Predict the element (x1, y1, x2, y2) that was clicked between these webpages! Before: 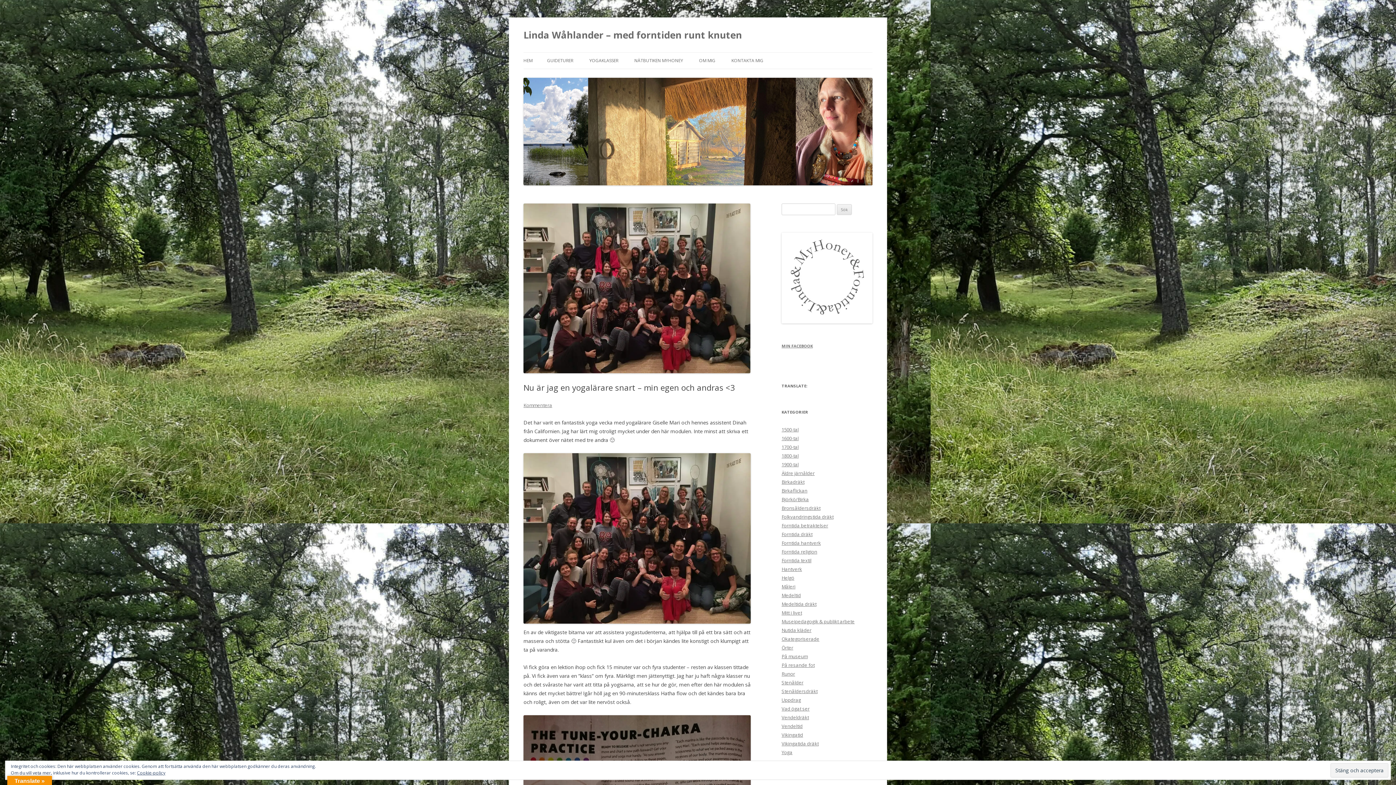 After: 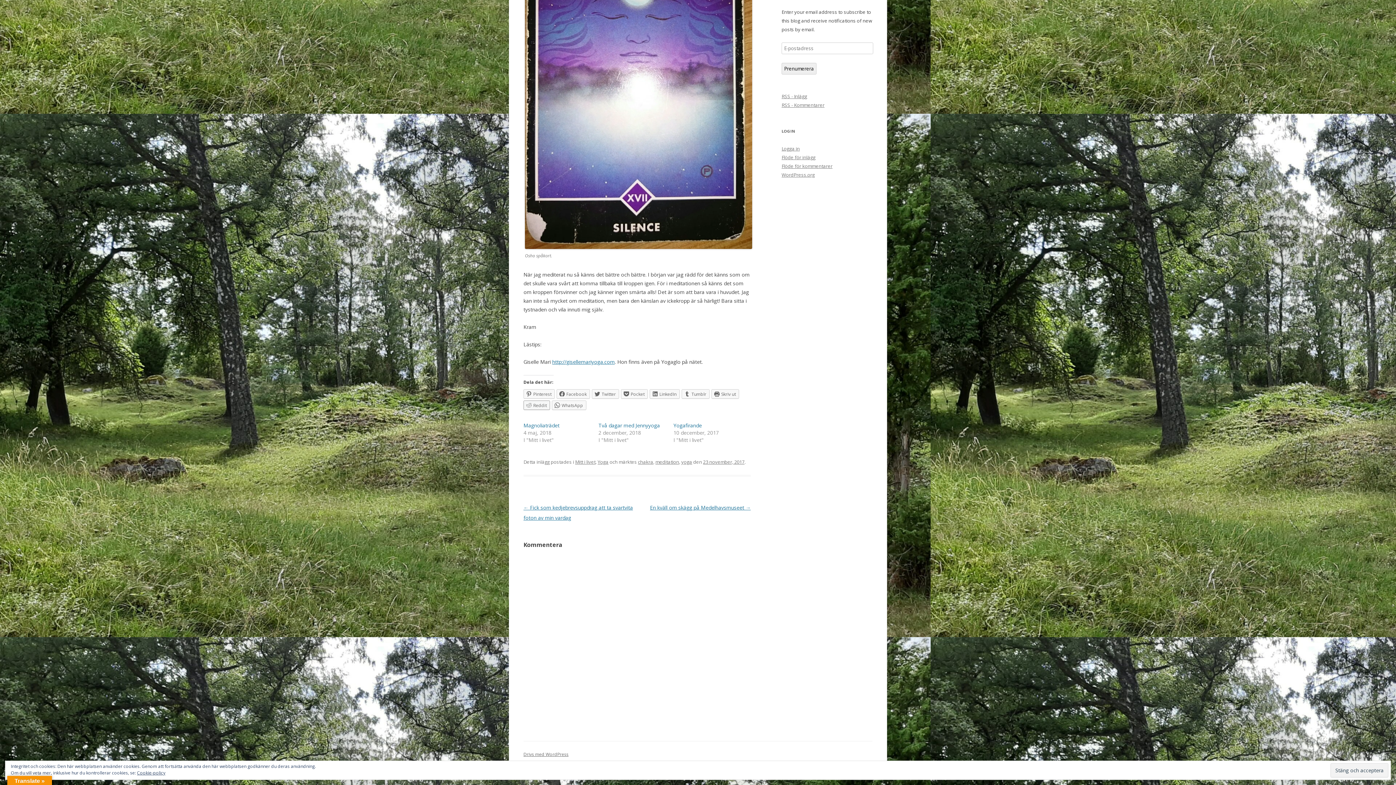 Action: bbox: (523, 402, 552, 408) label: Kommentera